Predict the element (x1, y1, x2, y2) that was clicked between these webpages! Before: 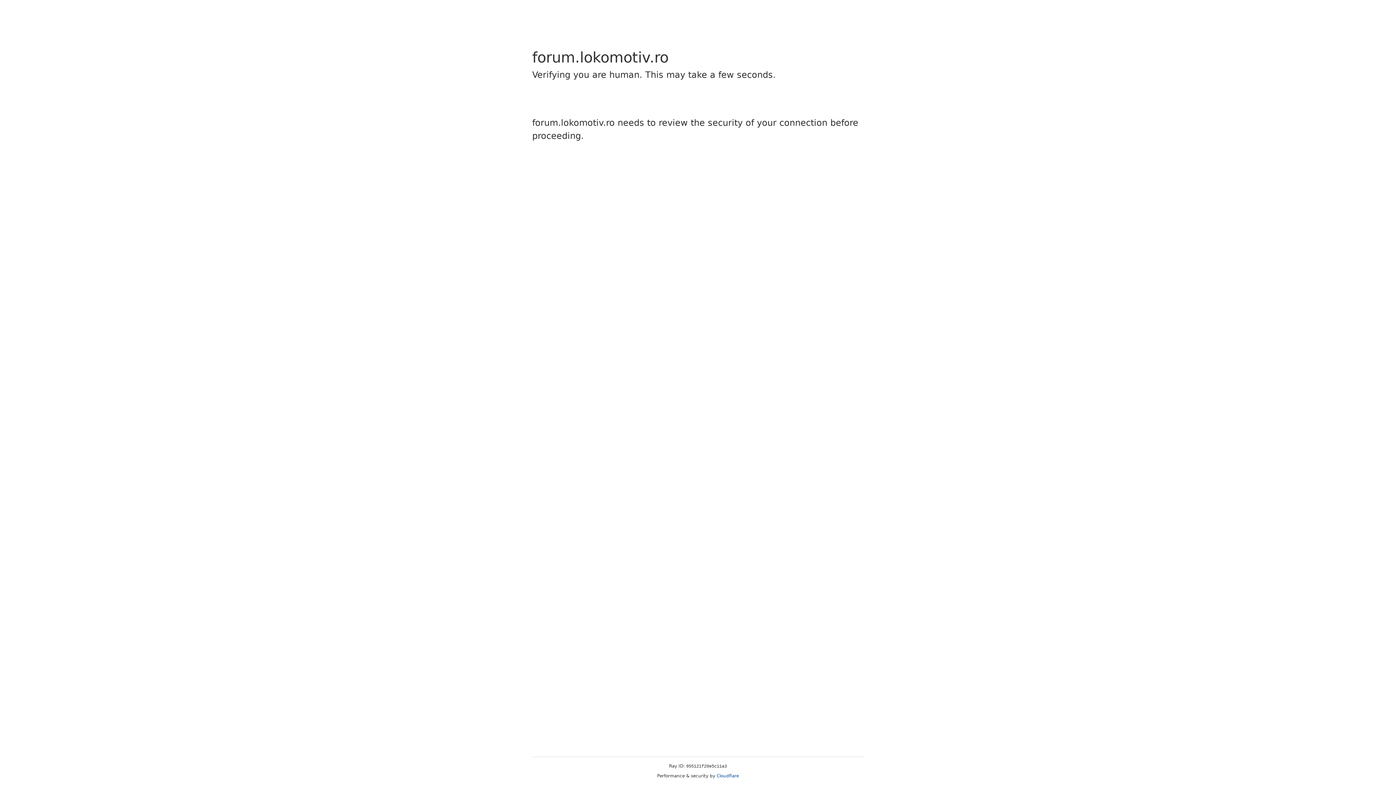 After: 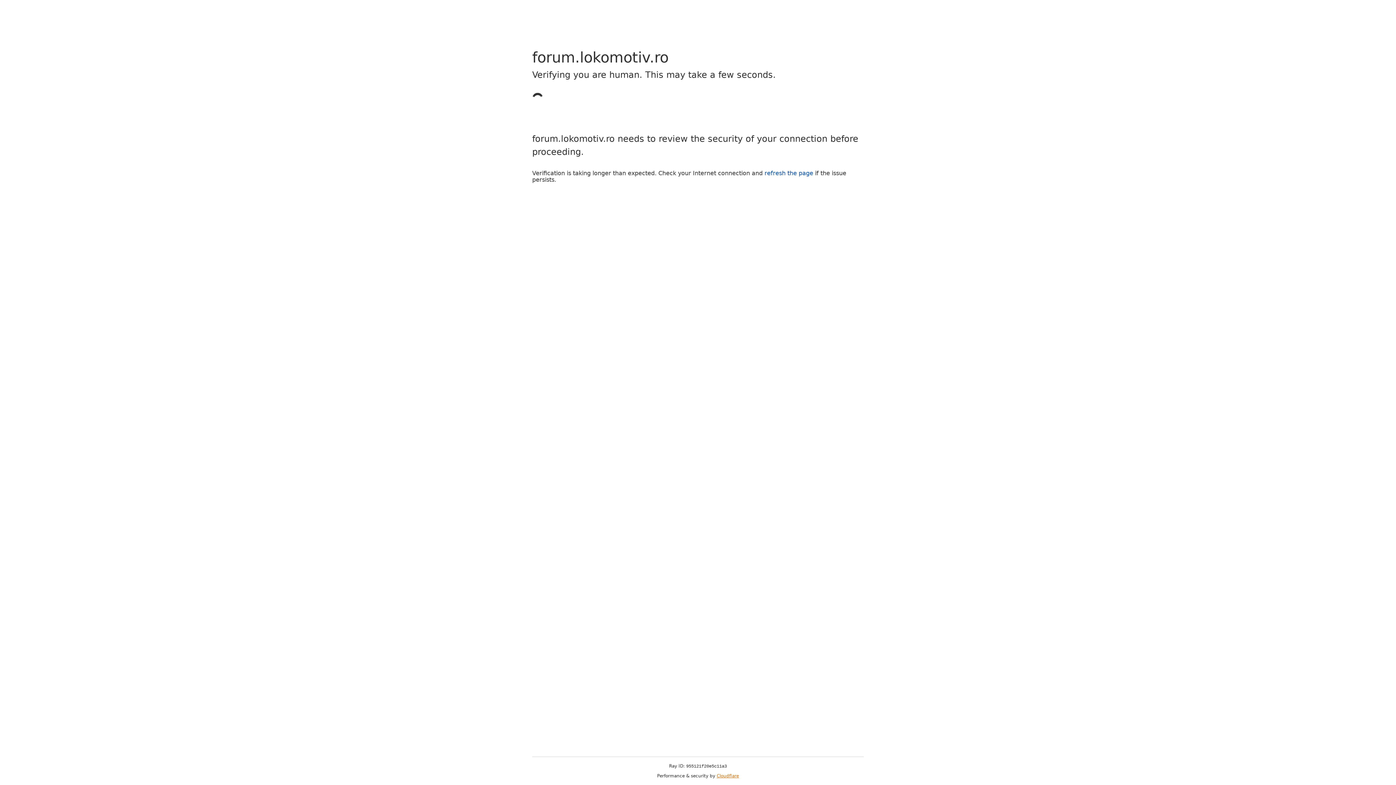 Action: label: Cloudflare bbox: (716, 773, 739, 778)